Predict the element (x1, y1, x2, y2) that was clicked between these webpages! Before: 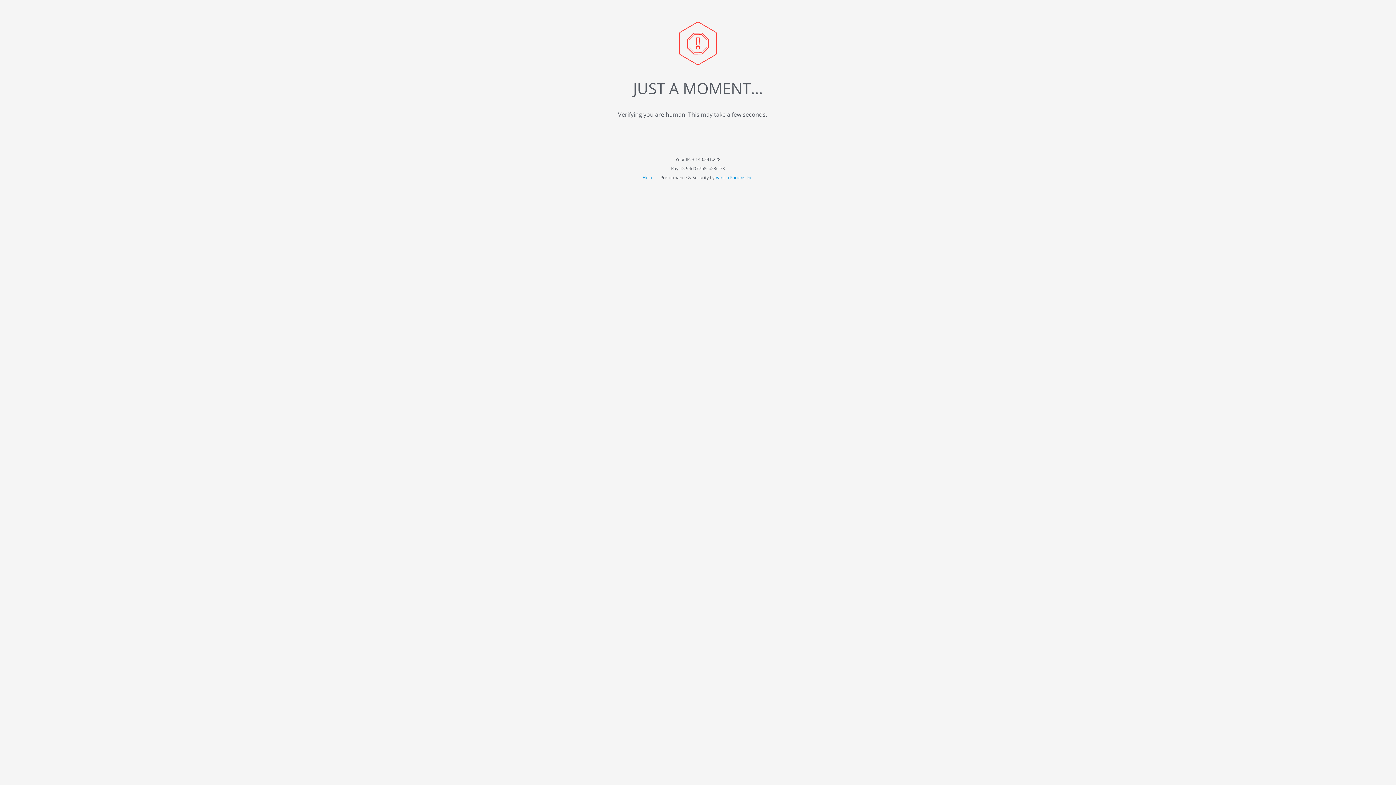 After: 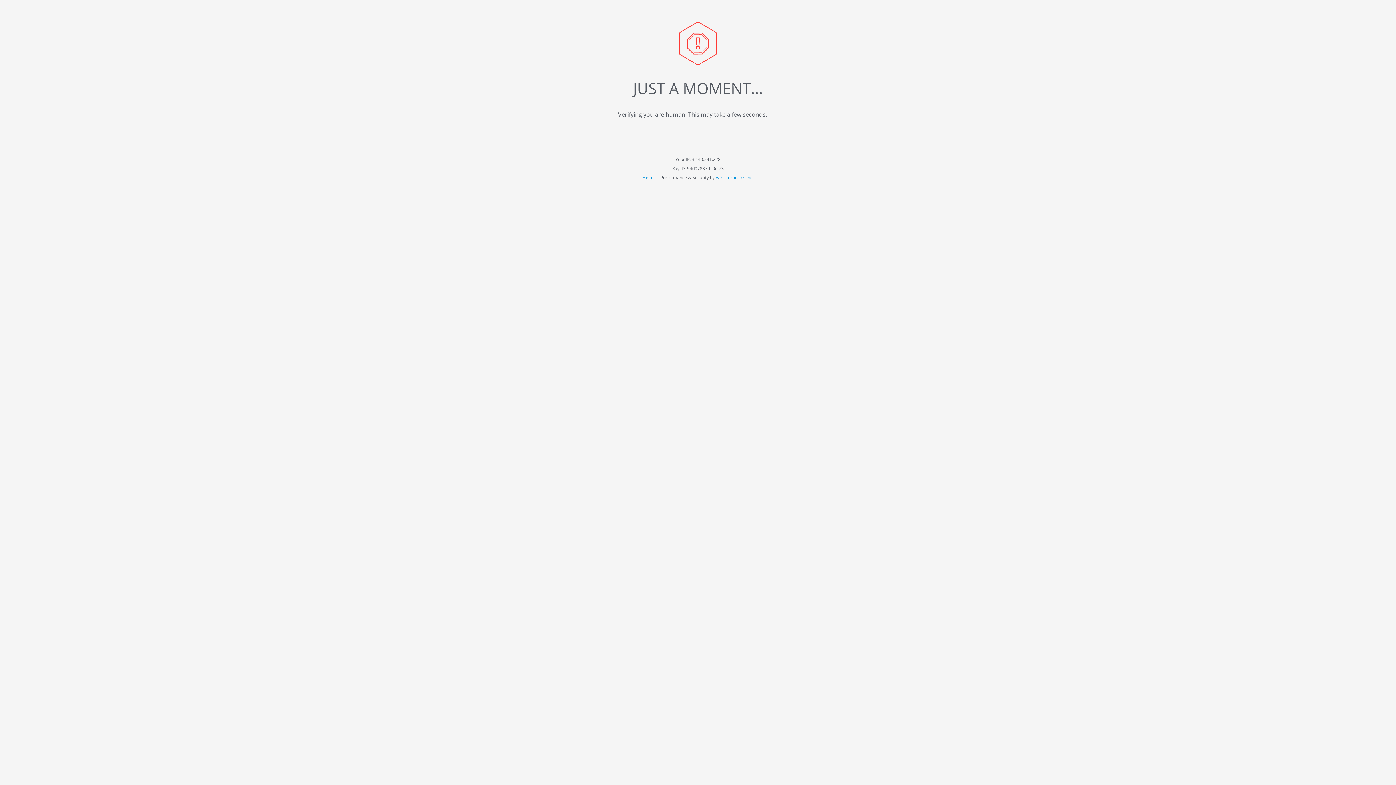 Action: label: Vanilla Forums Inc. bbox: (715, 174, 753, 180)